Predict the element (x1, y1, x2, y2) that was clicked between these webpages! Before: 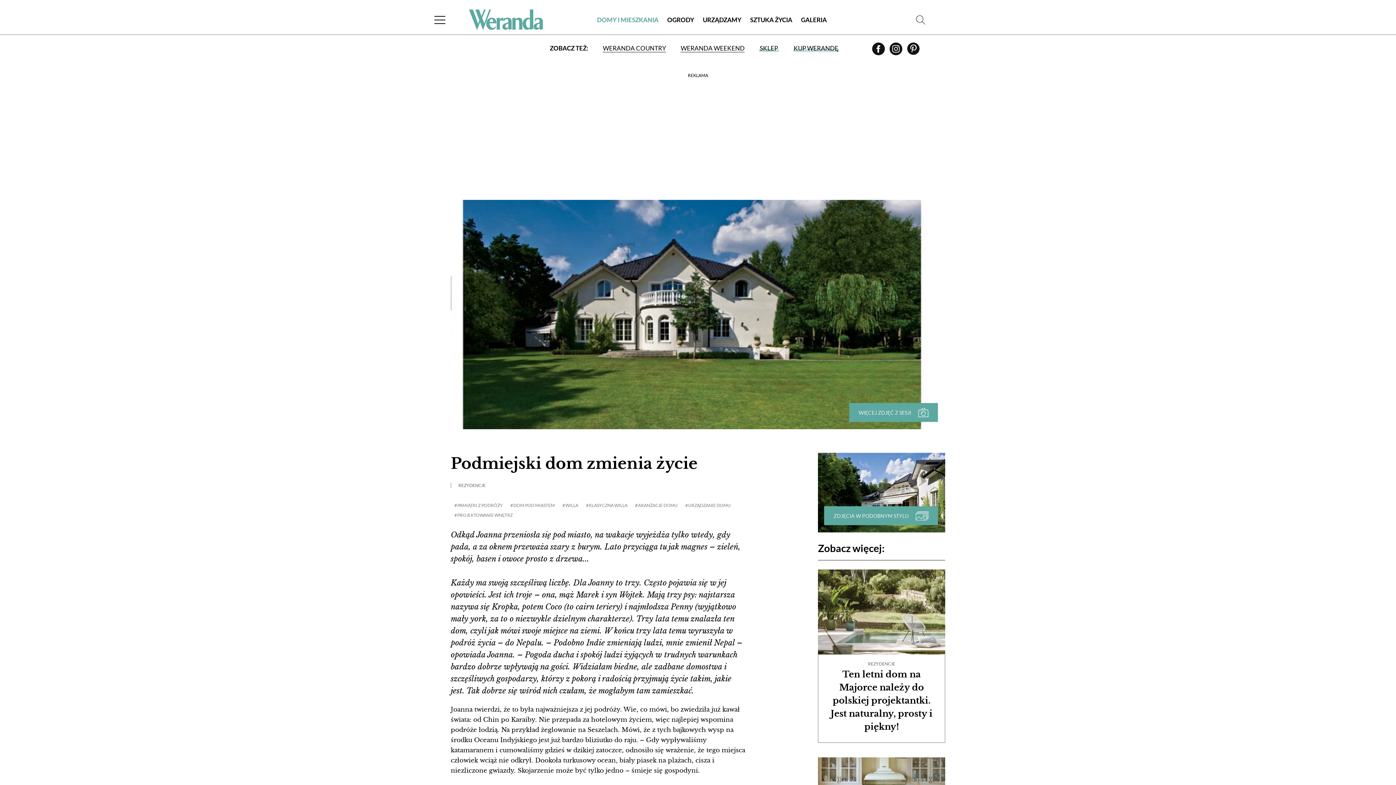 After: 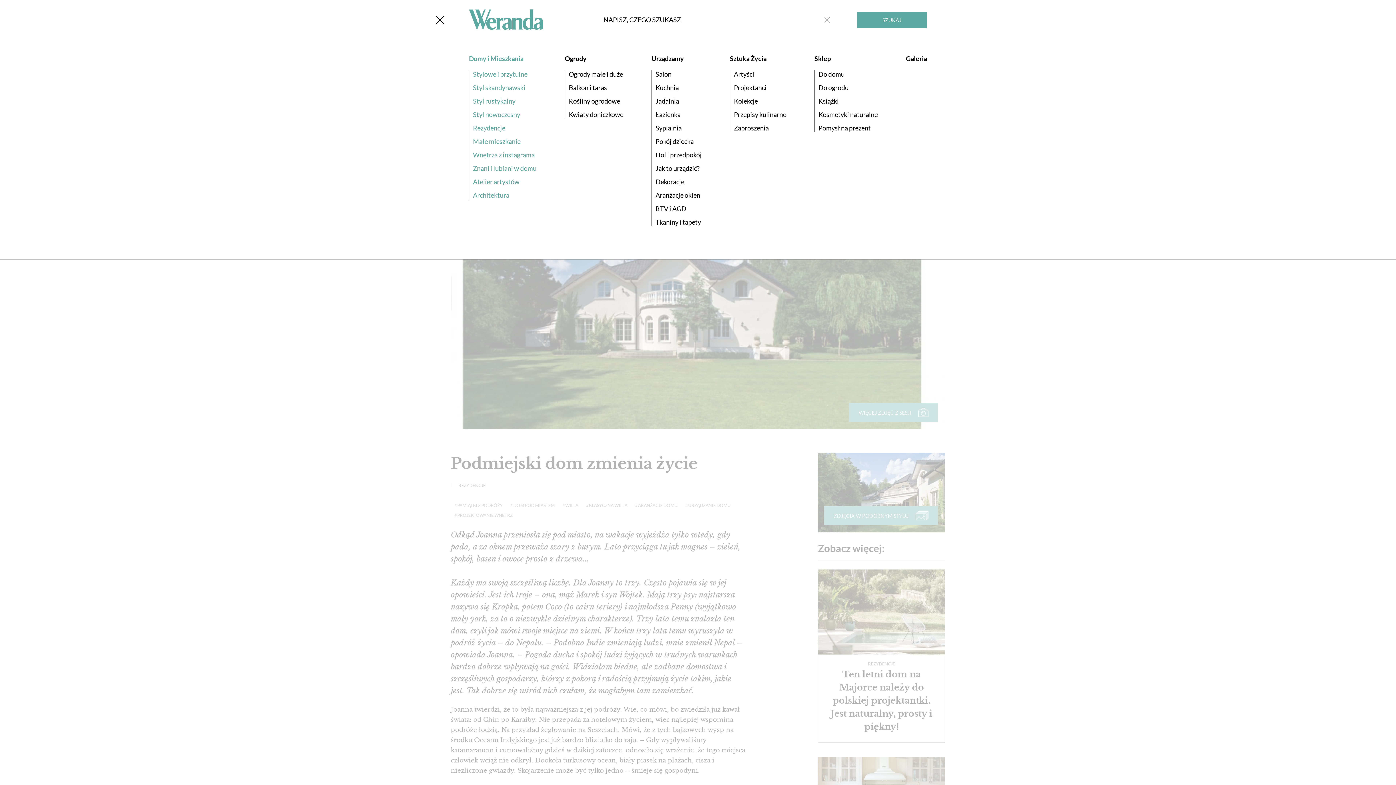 Action: bbox: (914, 13, 927, 26)